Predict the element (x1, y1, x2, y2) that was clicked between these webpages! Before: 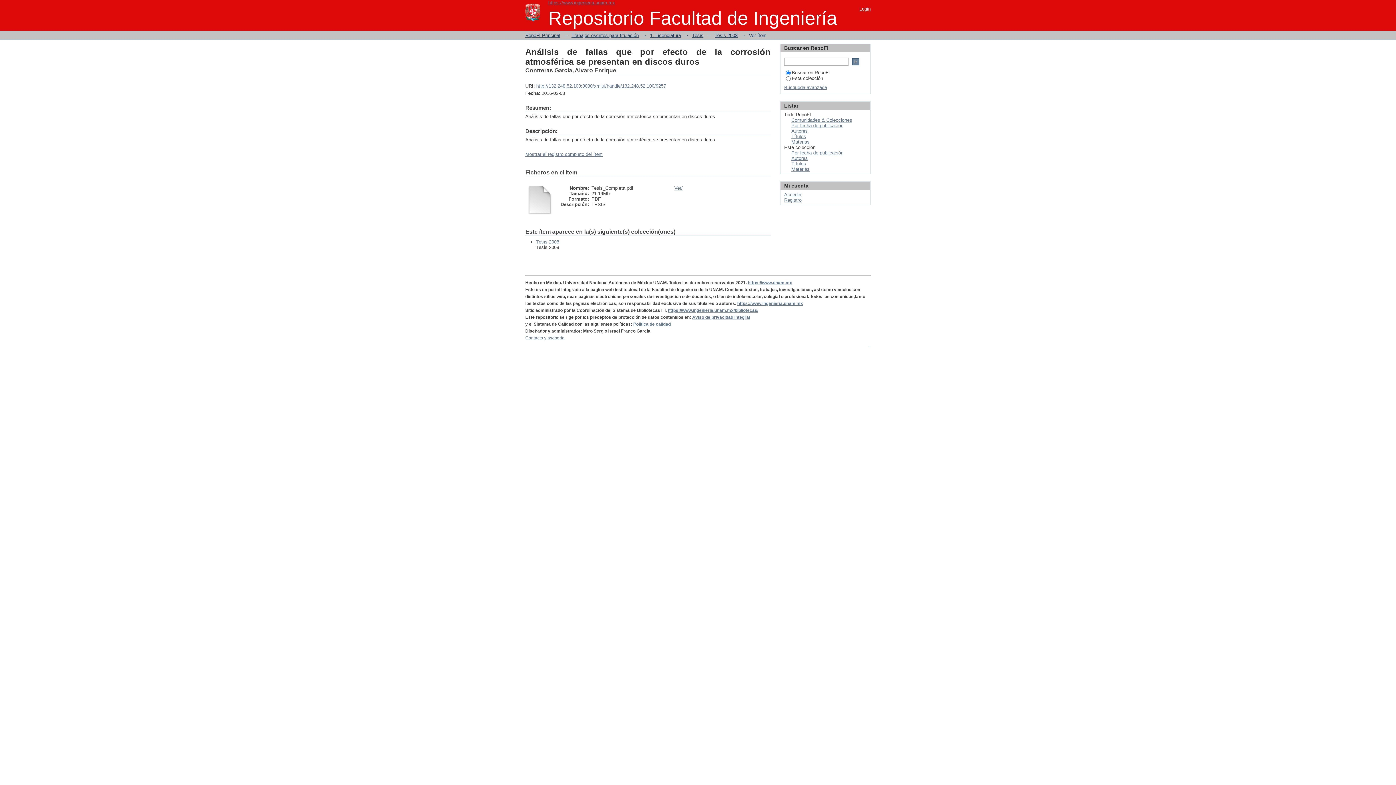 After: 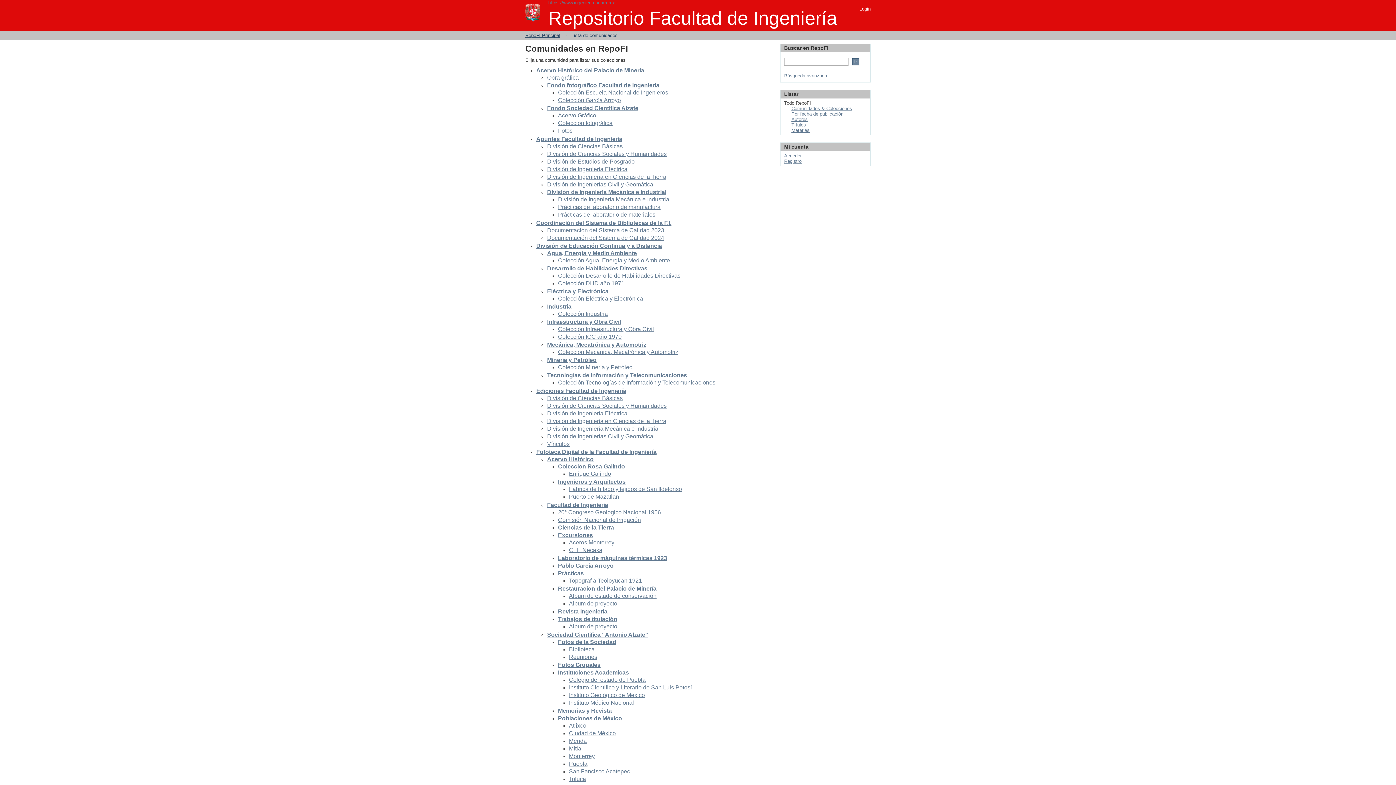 Action: bbox: (791, 117, 852, 122) label: Comunidades & Colecciones